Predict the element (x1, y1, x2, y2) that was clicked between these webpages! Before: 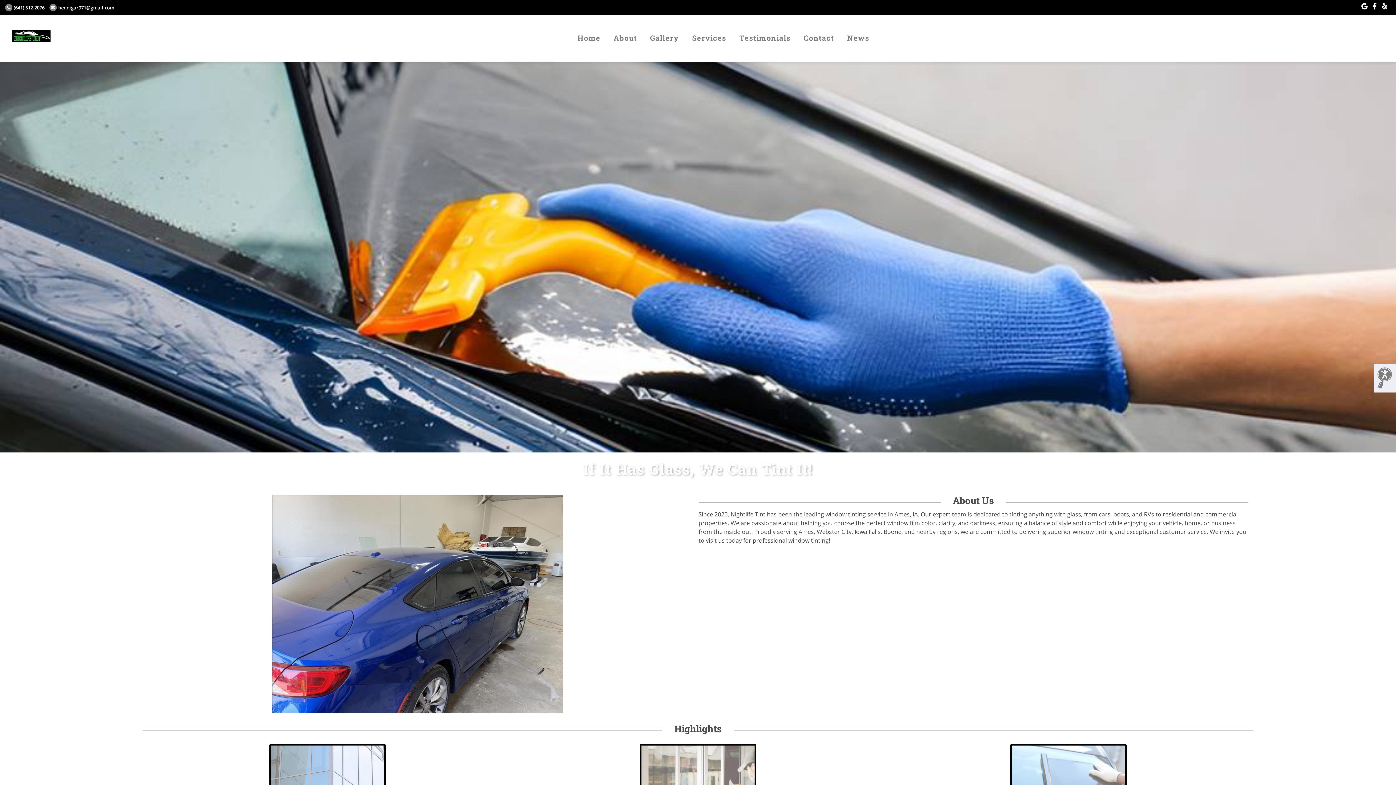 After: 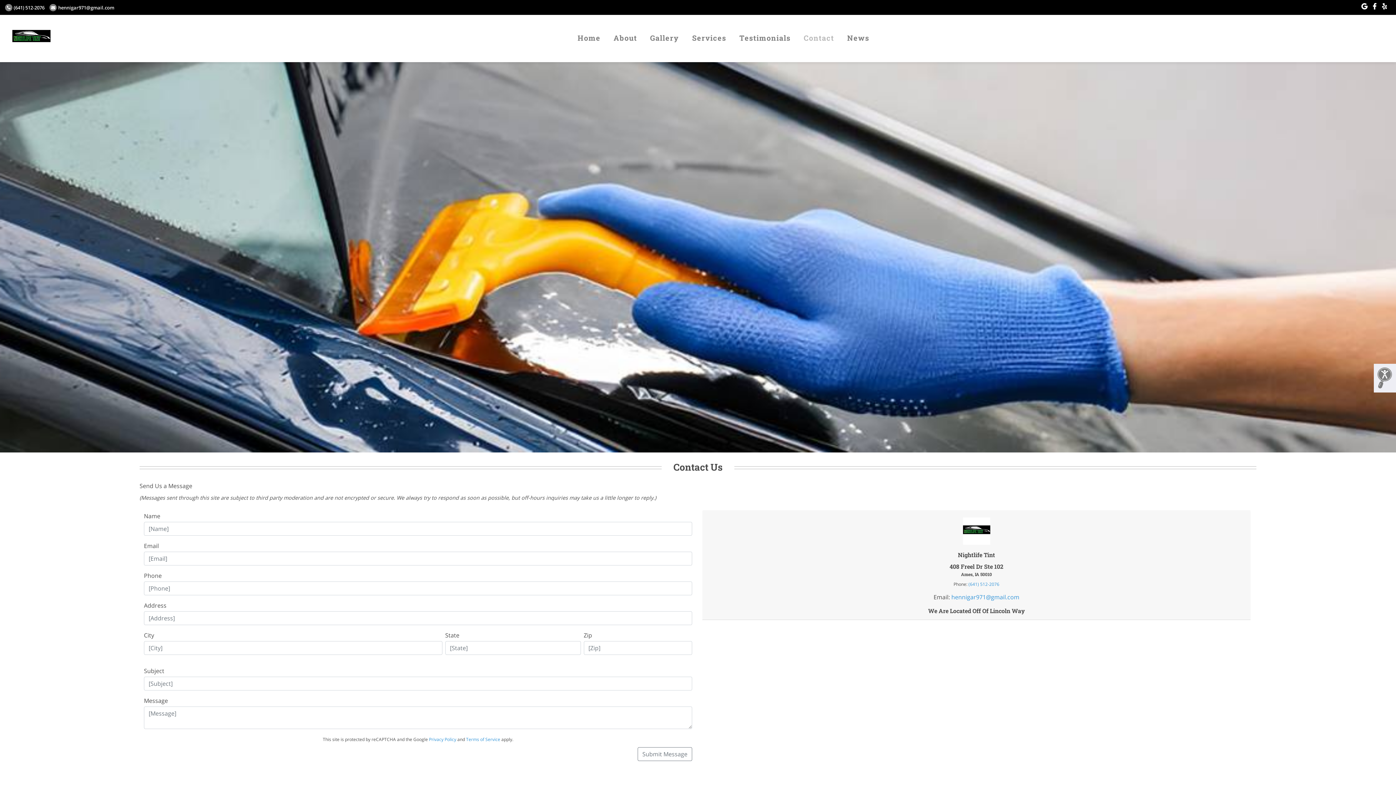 Action: label: Contact bbox: (798, 26, 840, 49)